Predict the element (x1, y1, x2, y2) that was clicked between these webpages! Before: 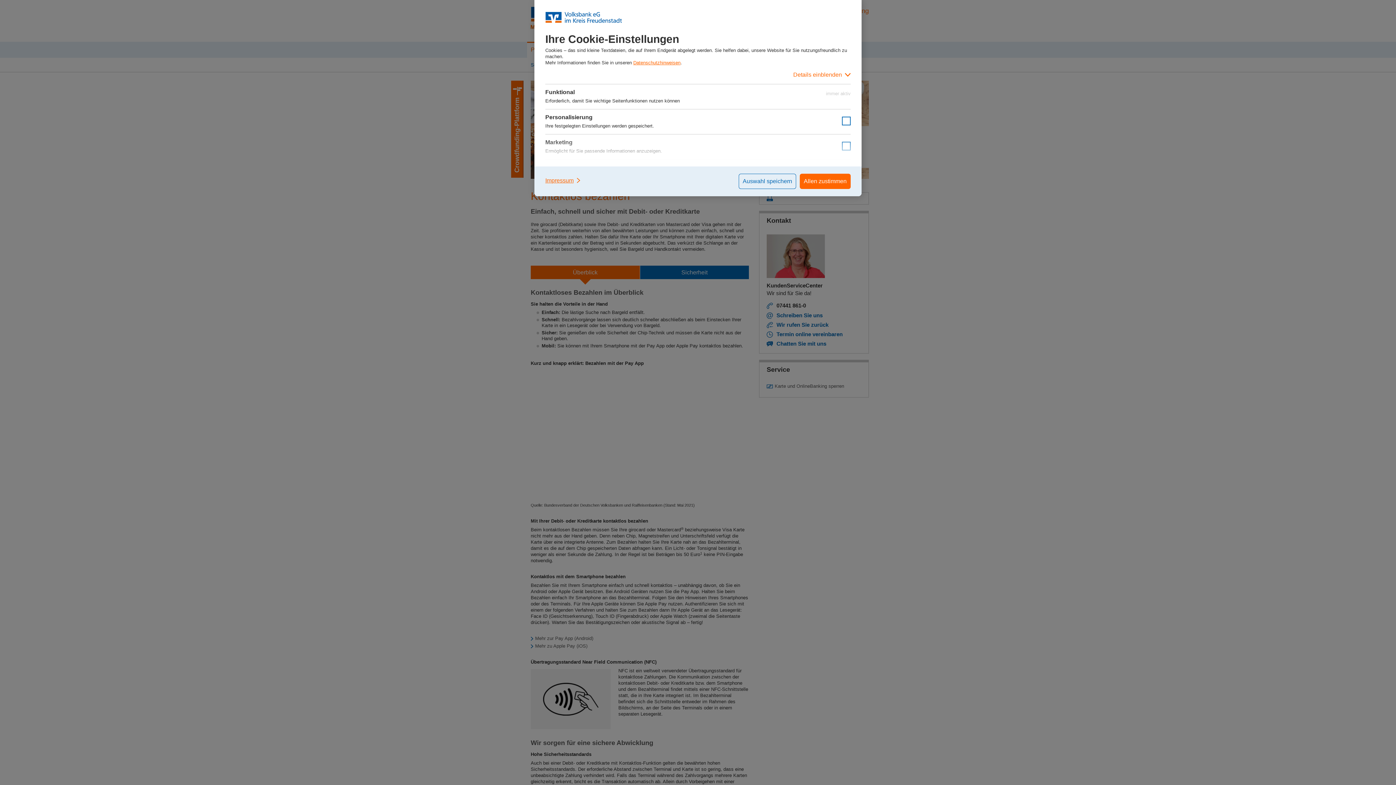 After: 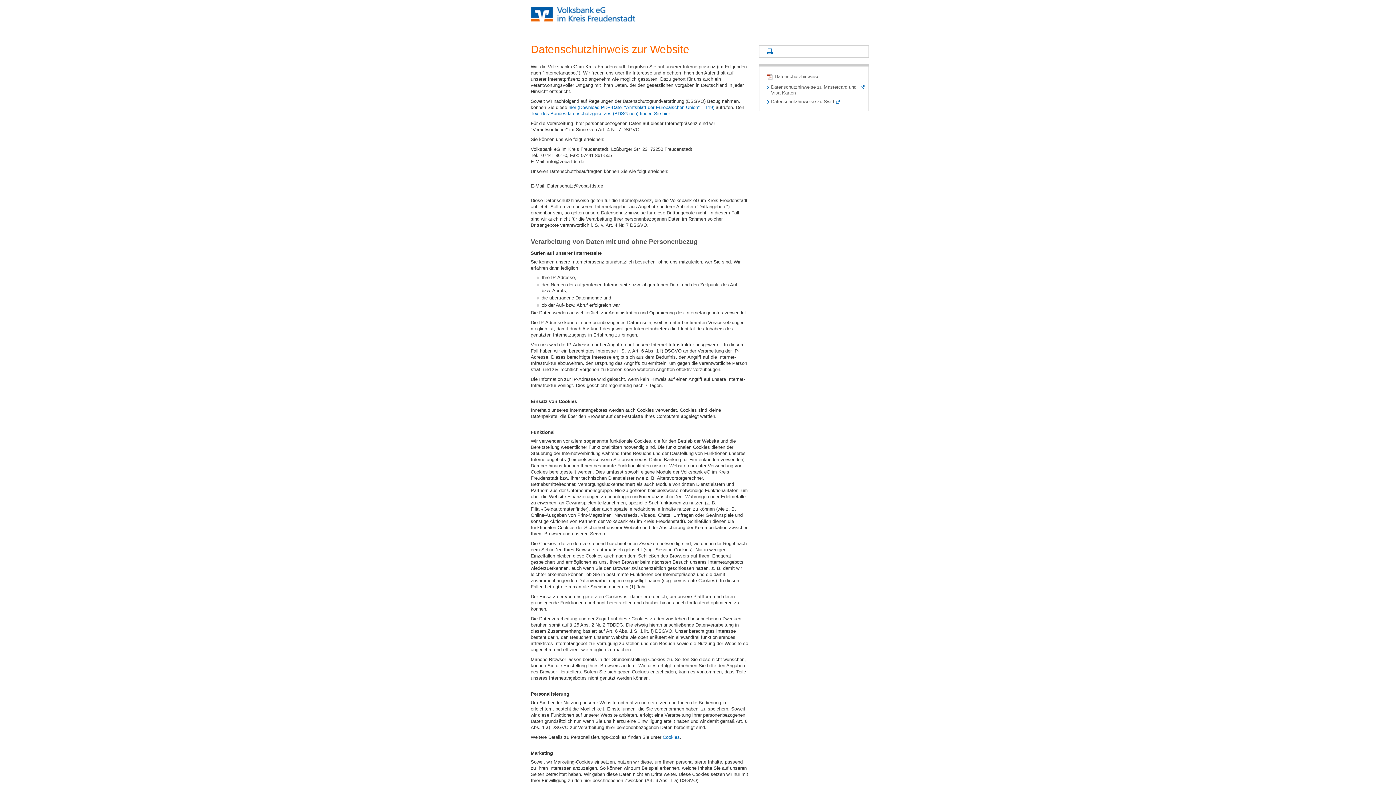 Action: label: Datenschutzhinweisen bbox: (633, 59, 680, 65)